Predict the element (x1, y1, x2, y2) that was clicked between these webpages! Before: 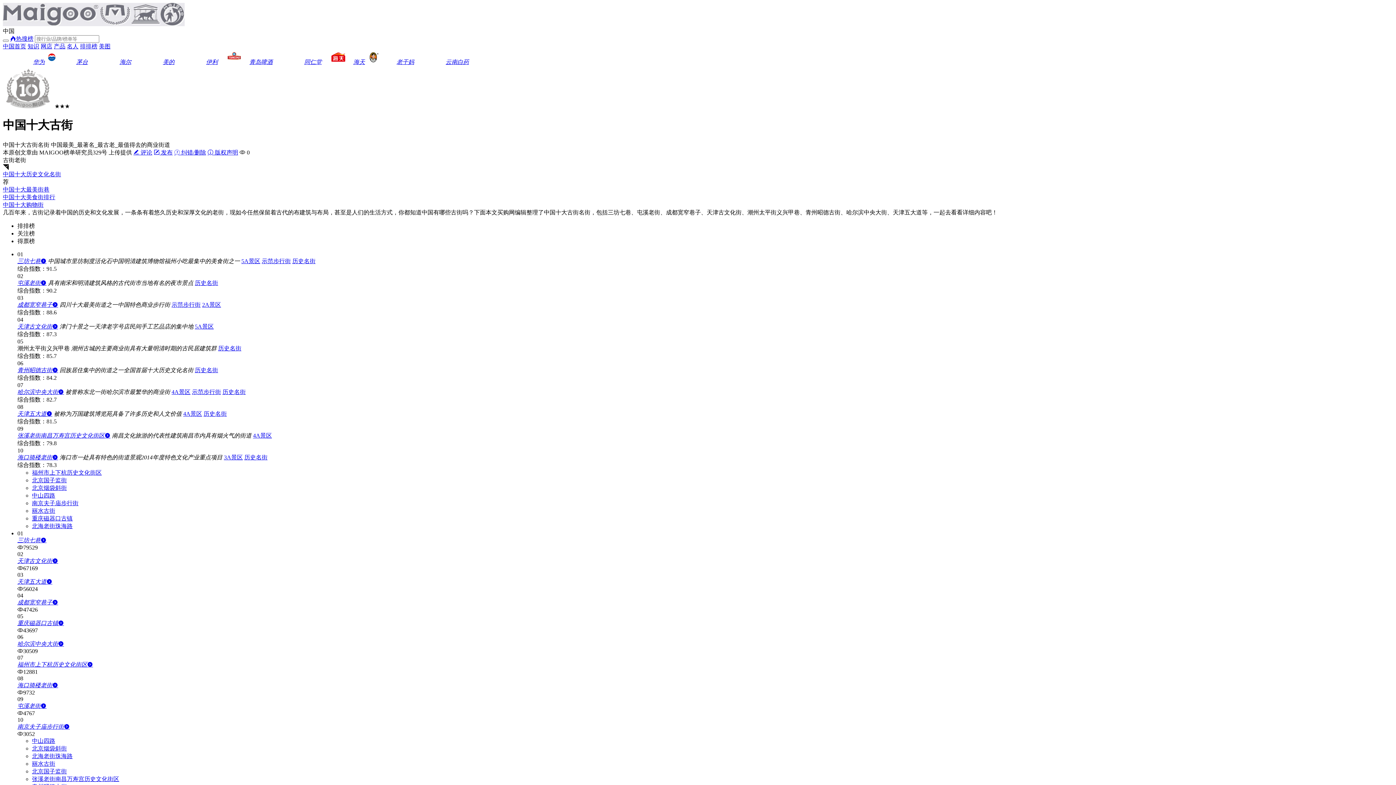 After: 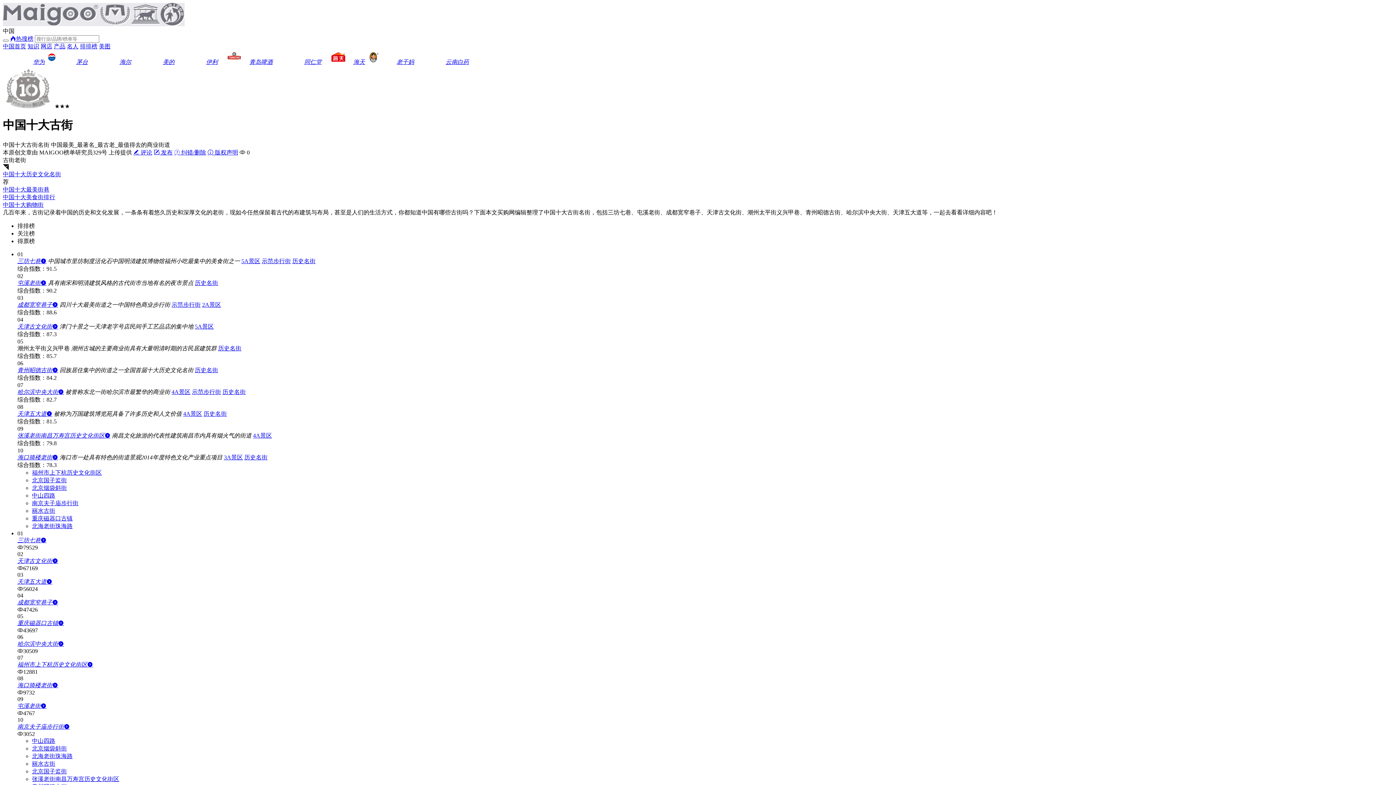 Action: bbox: (192, 389, 221, 395) label: 示范步行街